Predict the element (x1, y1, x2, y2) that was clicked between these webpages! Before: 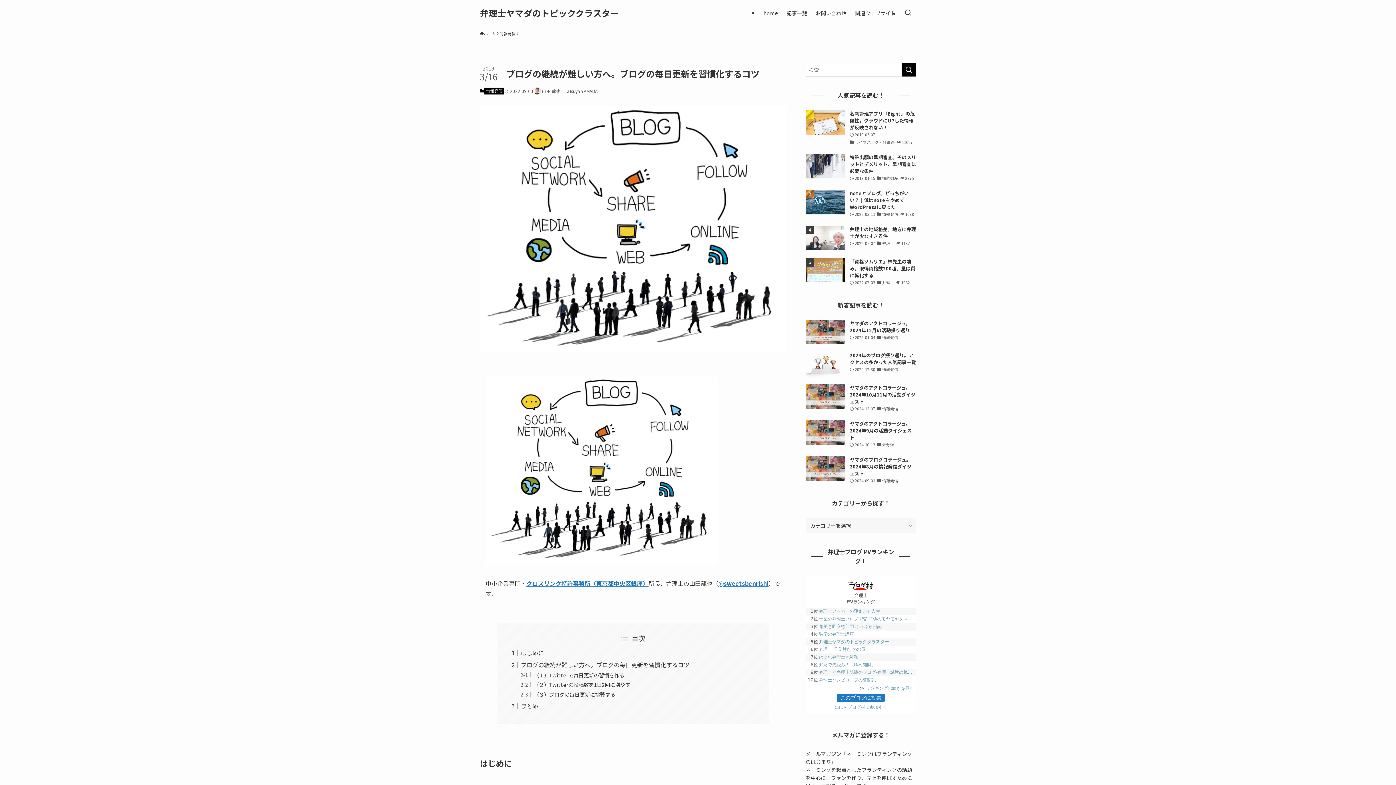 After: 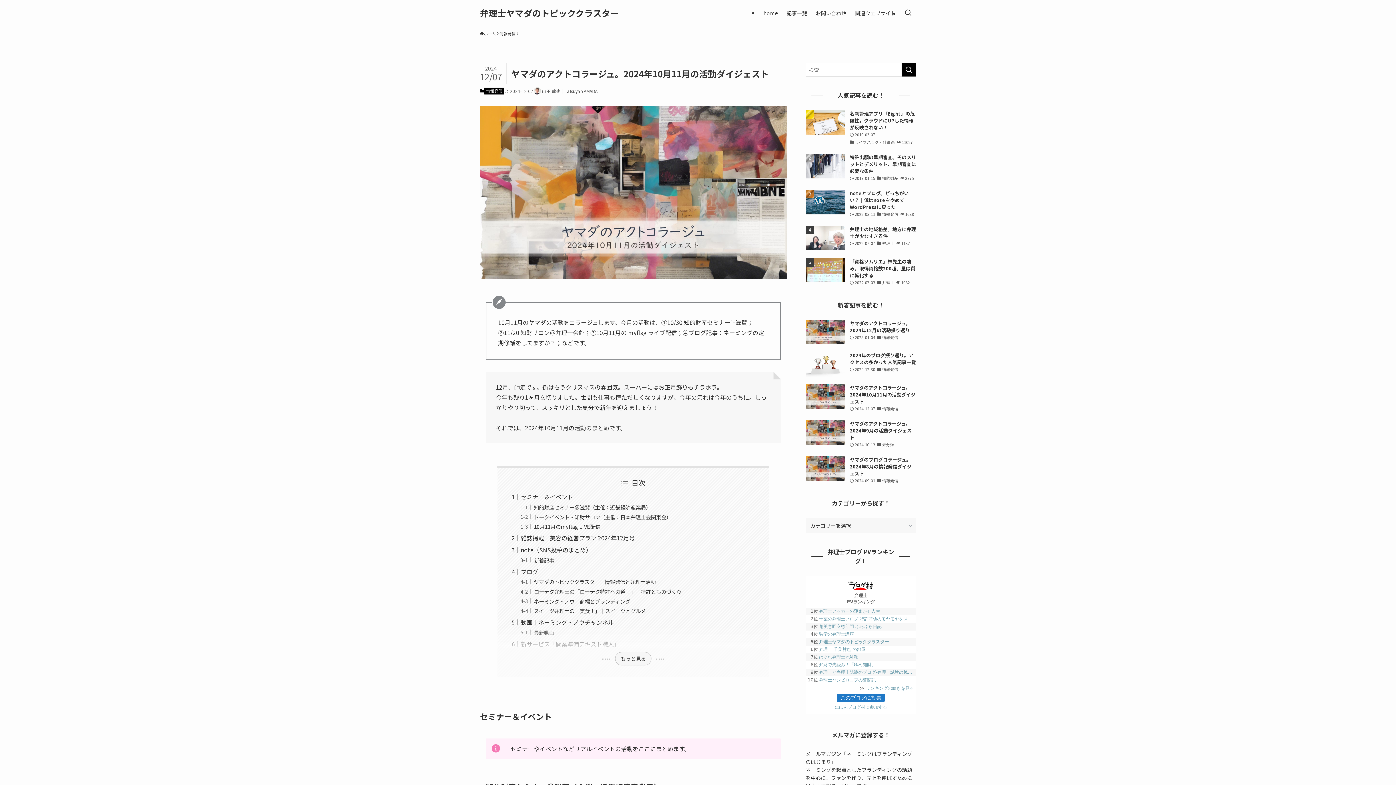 Action: label: ヤマダのアクトコラージュ。2024年10月11月の活動ダイジェスト
2024-12-07
情報発信 bbox: (805, 384, 916, 412)